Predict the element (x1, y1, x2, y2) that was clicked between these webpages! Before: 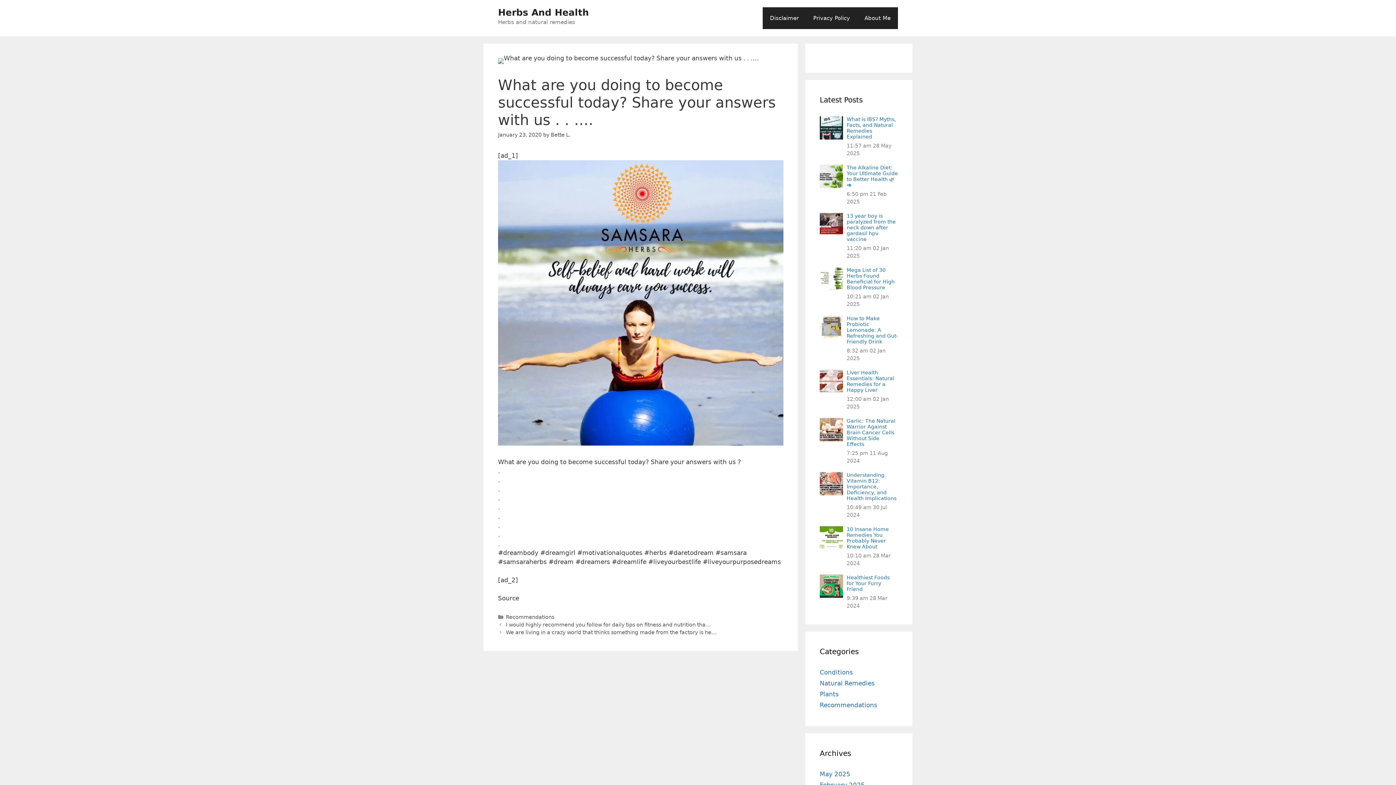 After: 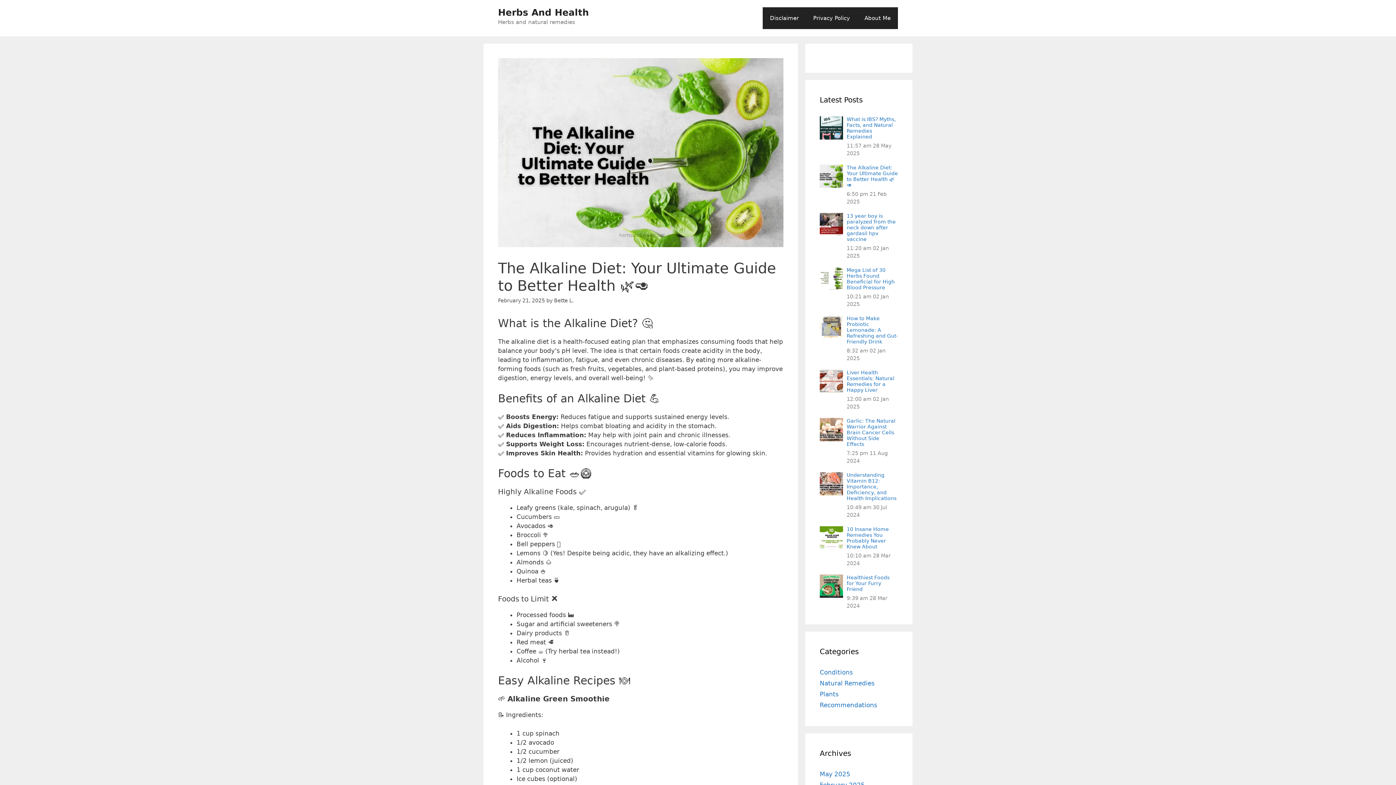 Action: label: The Alkaline Diet: Your Ultimate Guide to Better Health 🌿🥑 bbox: (846, 164, 898, 188)